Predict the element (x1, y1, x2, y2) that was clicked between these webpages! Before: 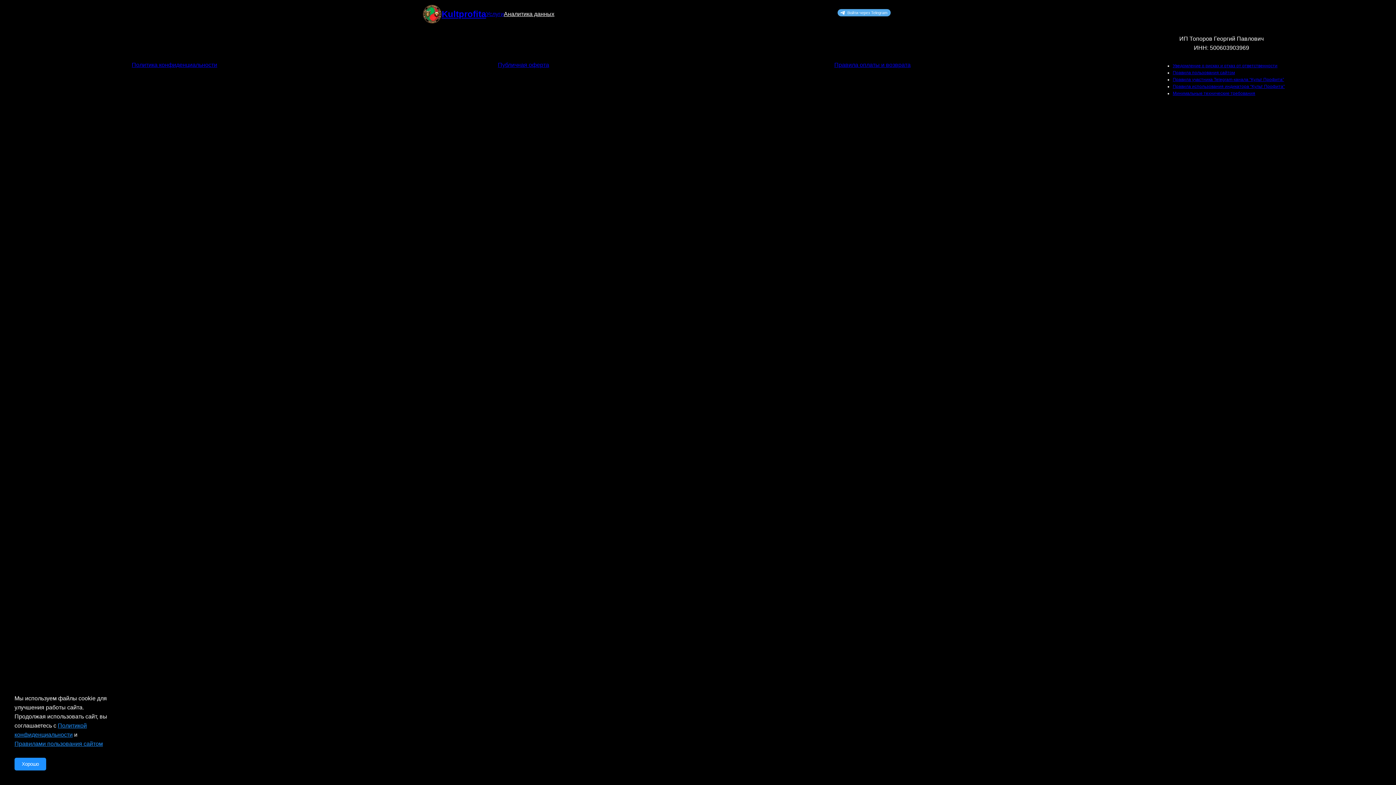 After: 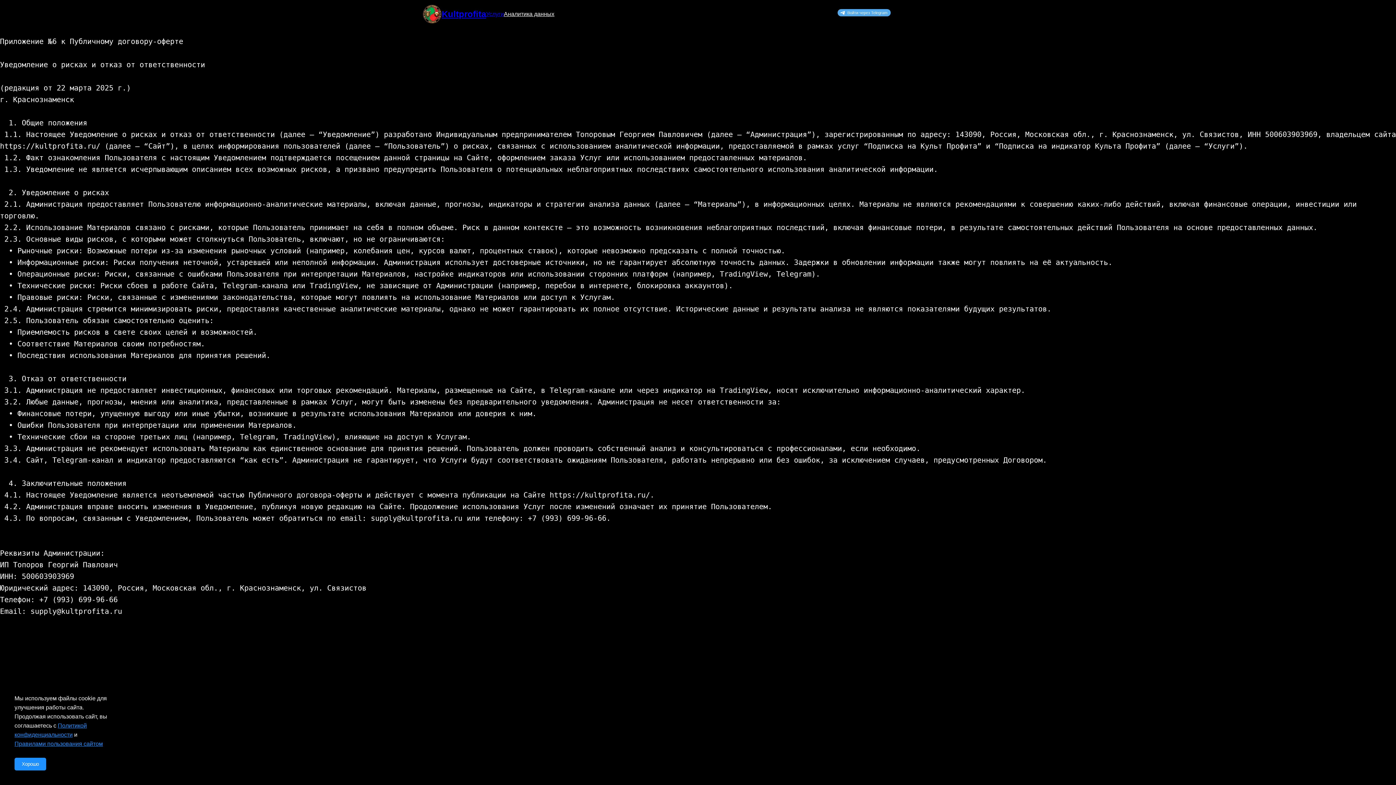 Action: label: Уведомление о рисках и отказ от ответственности bbox: (1173, 63, 1277, 68)